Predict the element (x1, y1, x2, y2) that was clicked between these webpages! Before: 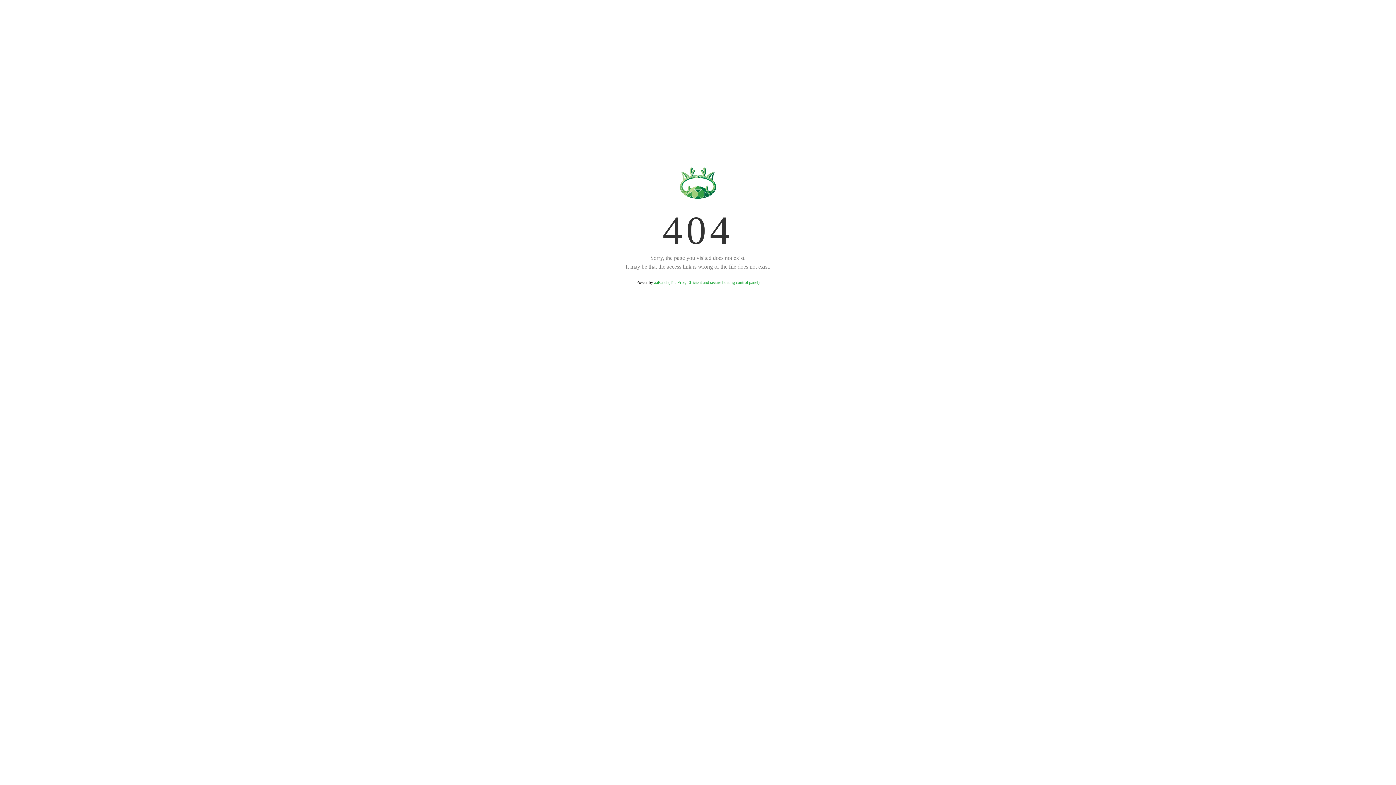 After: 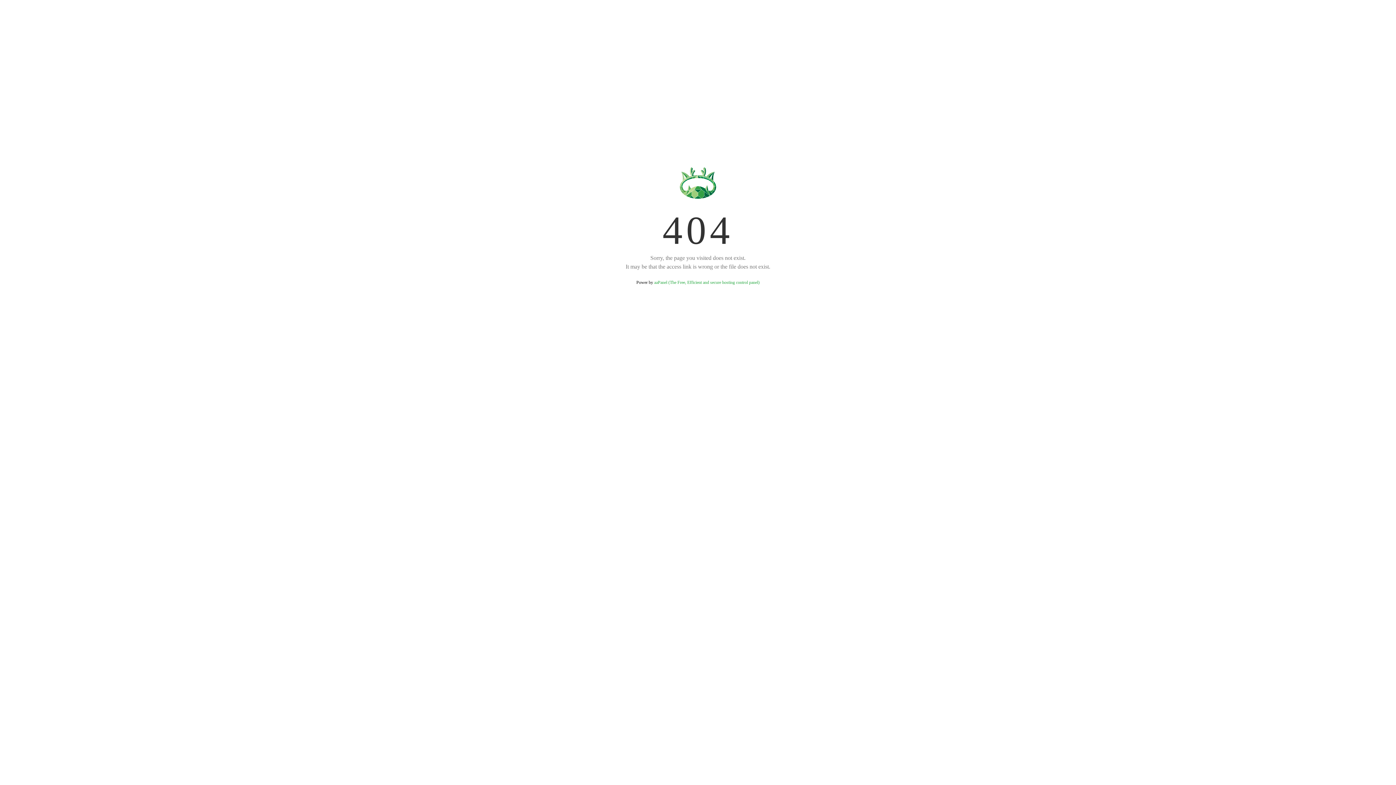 Action: bbox: (654, 280, 759, 285) label: aaPanel (The Free, Efficient and secure hosting control panel)